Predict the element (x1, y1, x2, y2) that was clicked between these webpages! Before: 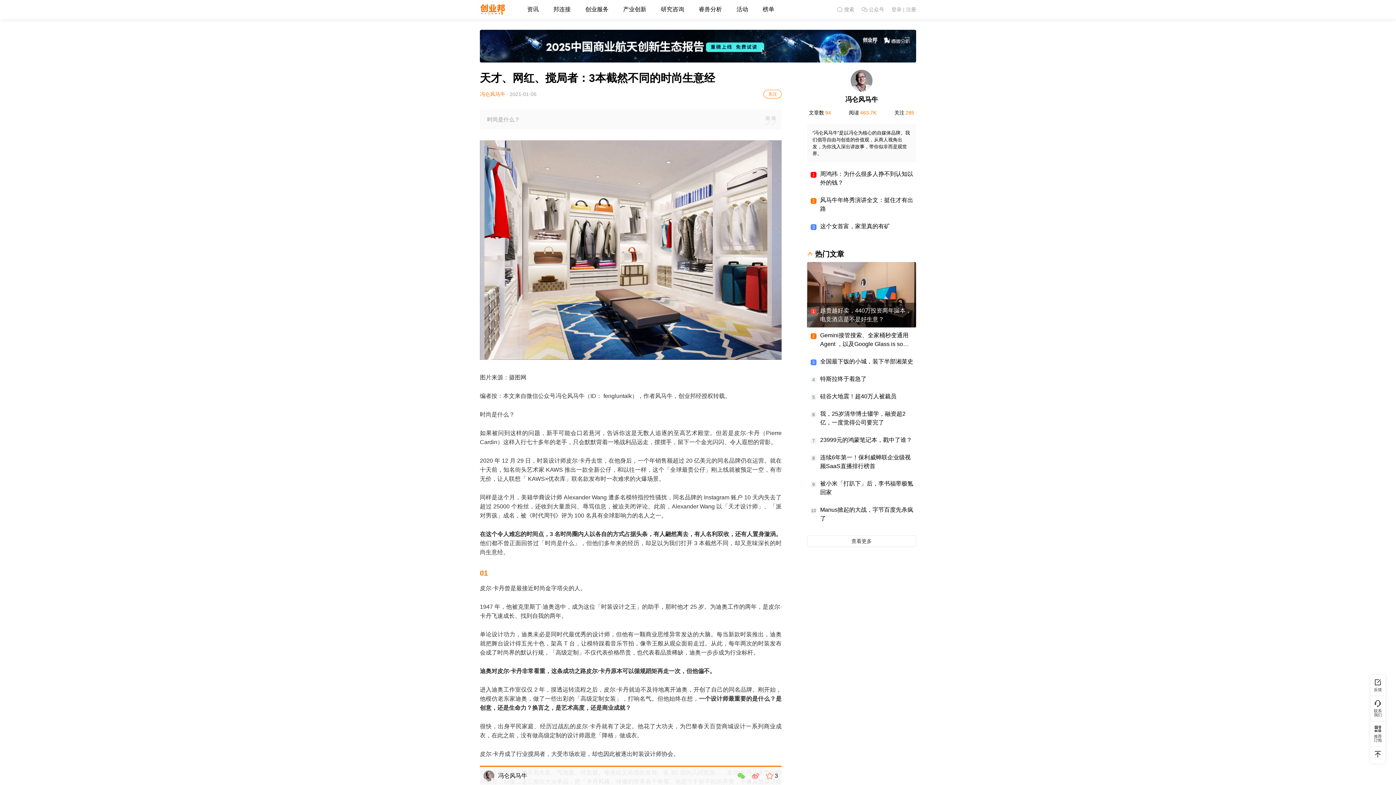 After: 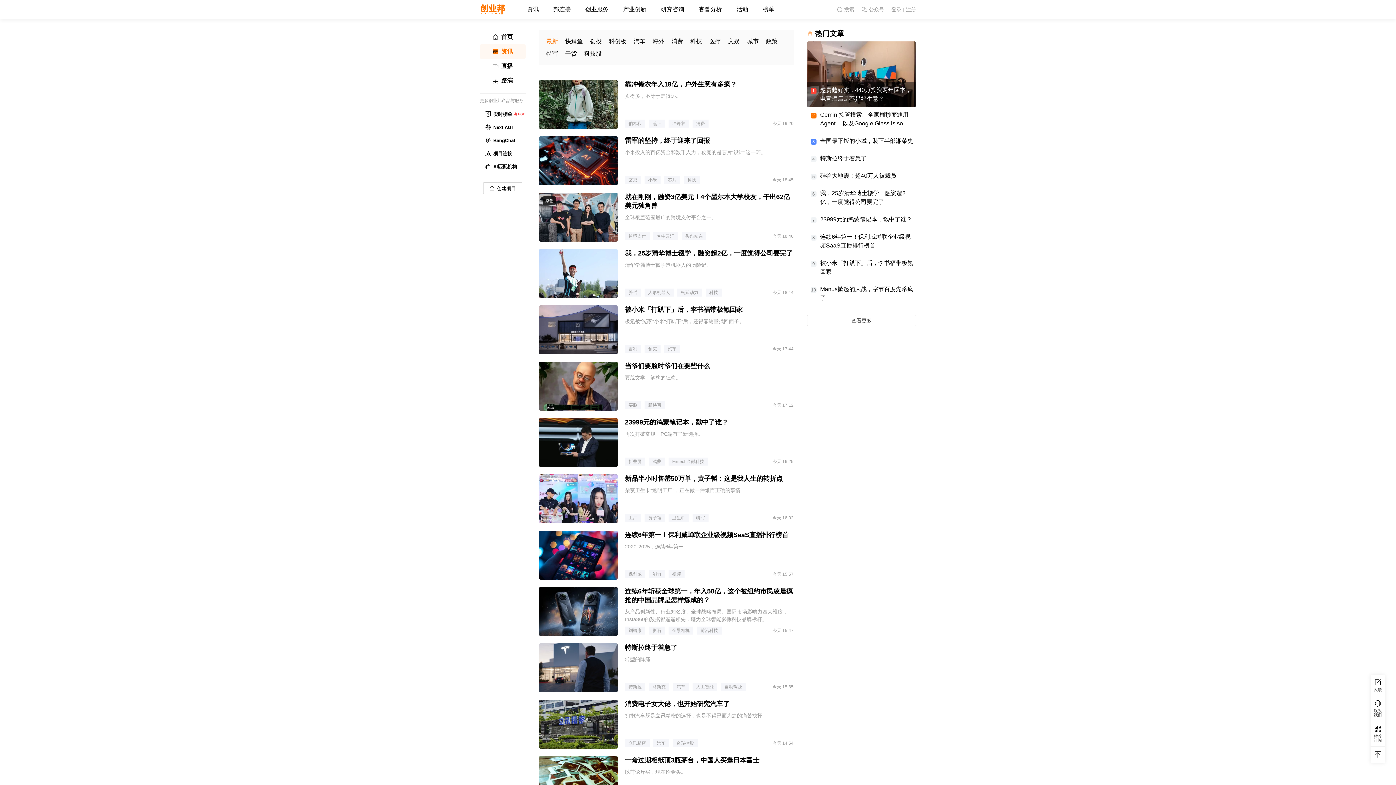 Action: bbox: (520, 0, 546, 18) label: 资讯